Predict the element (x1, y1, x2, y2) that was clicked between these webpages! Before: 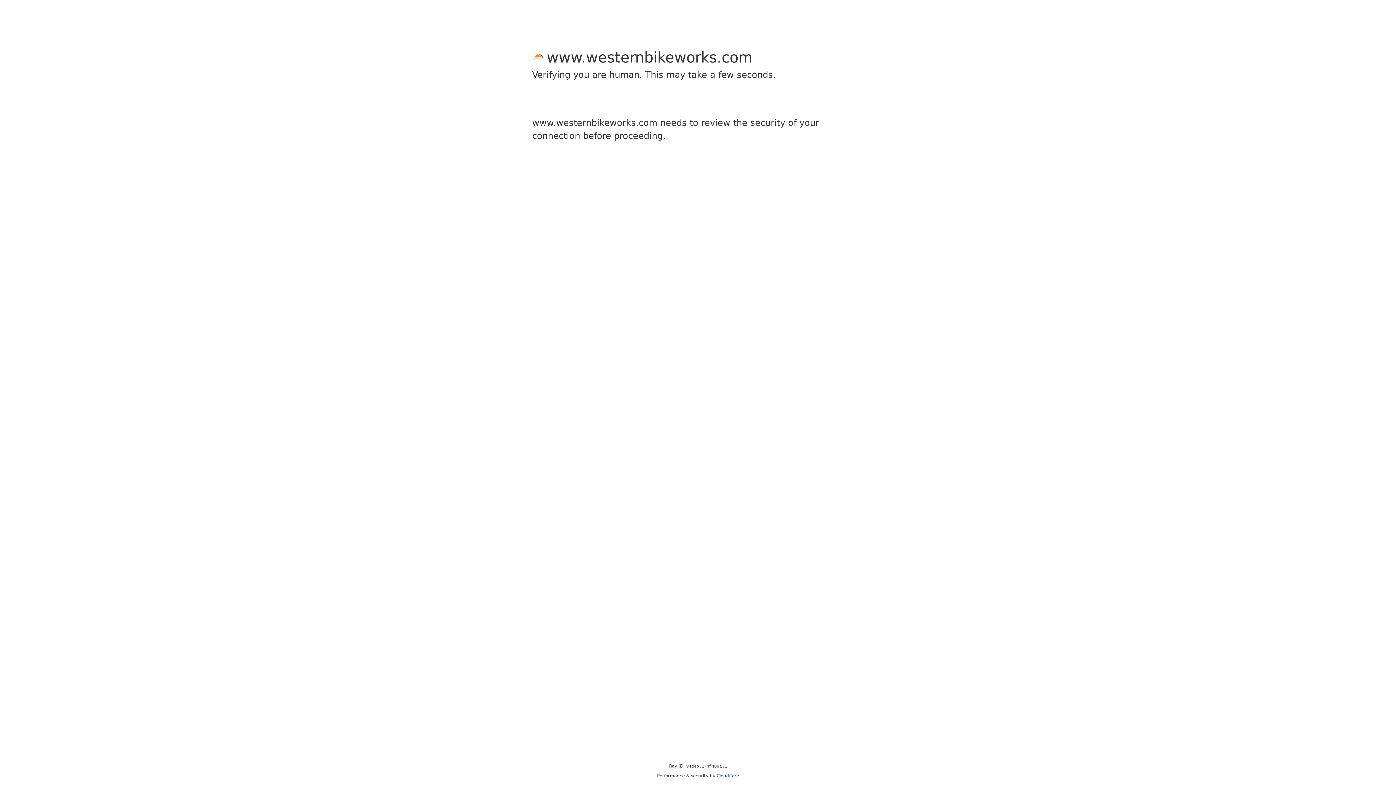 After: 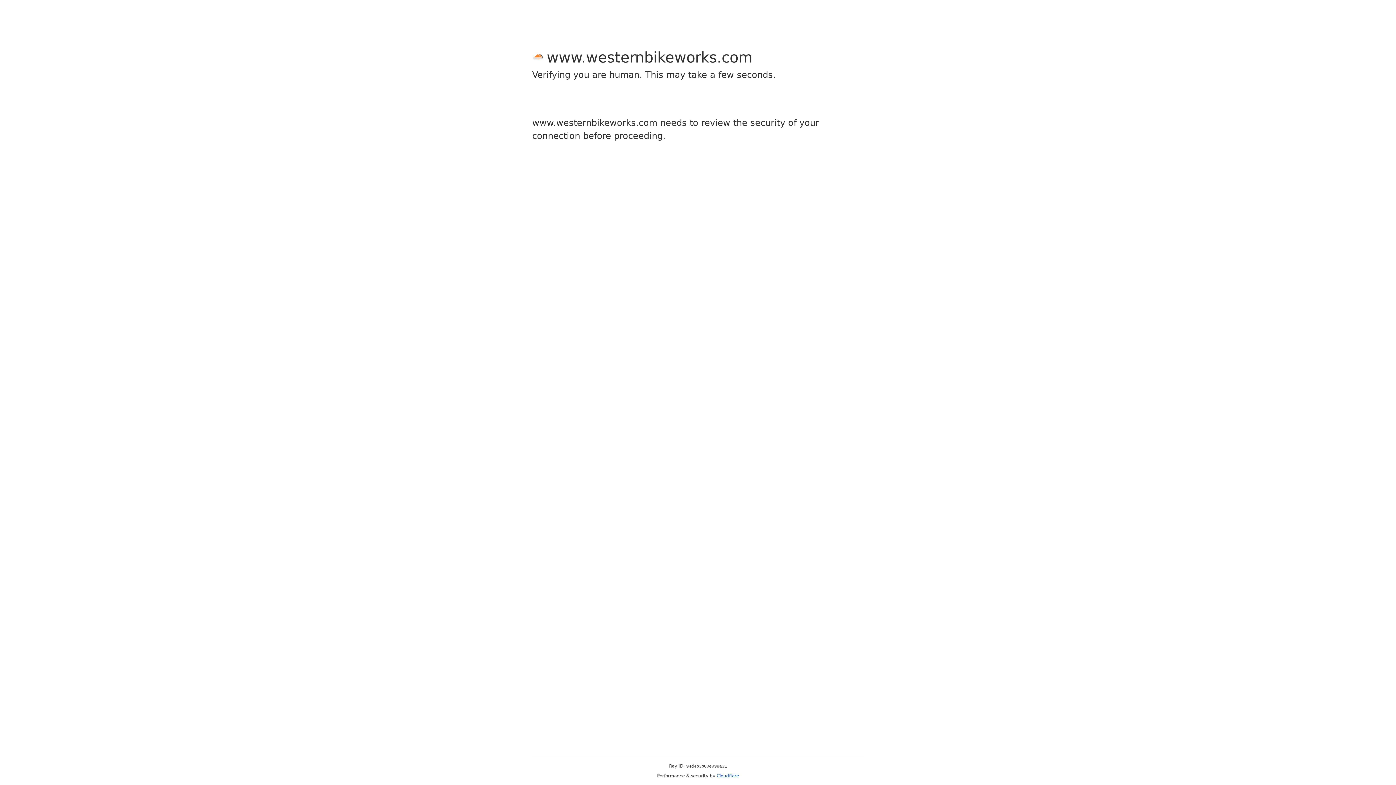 Action: bbox: (716, 773, 739, 778) label: Cloudflare